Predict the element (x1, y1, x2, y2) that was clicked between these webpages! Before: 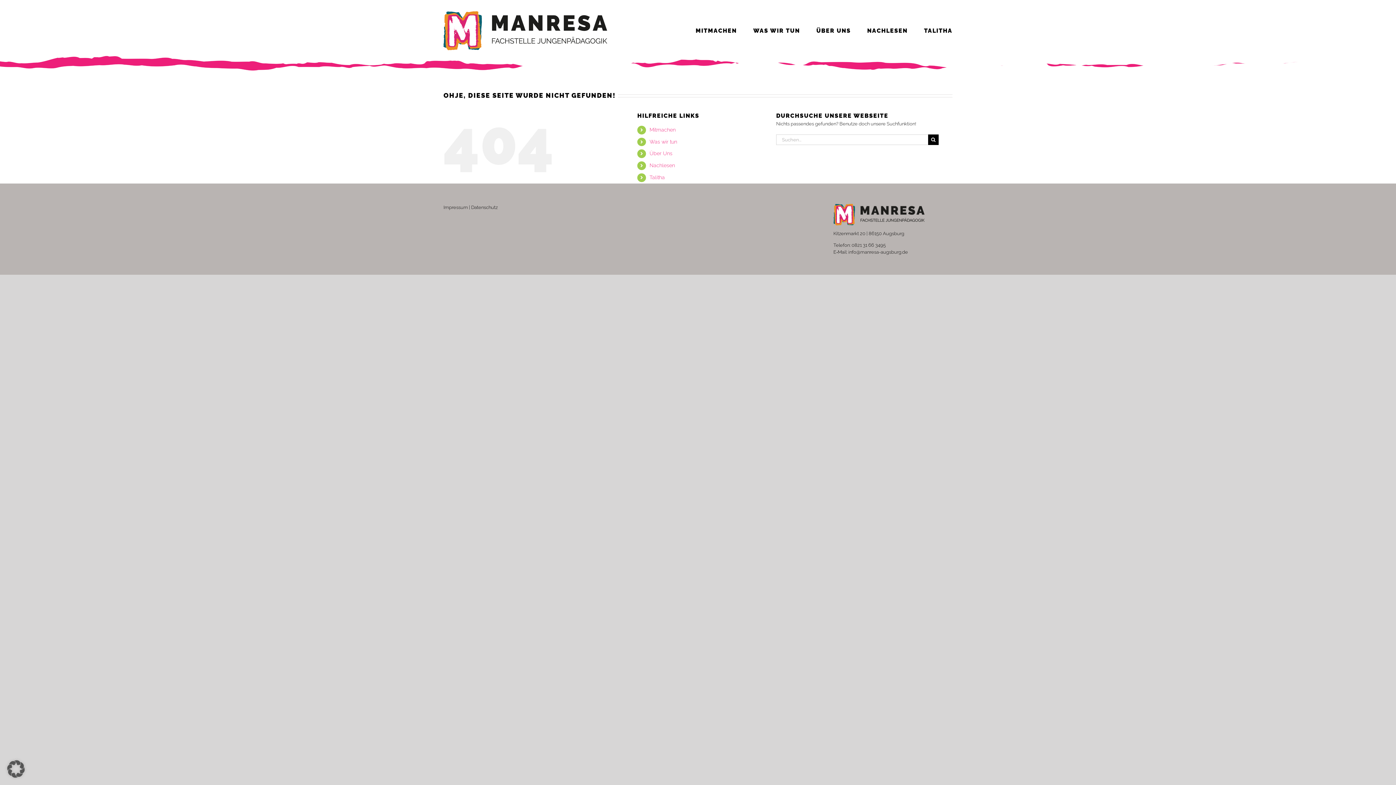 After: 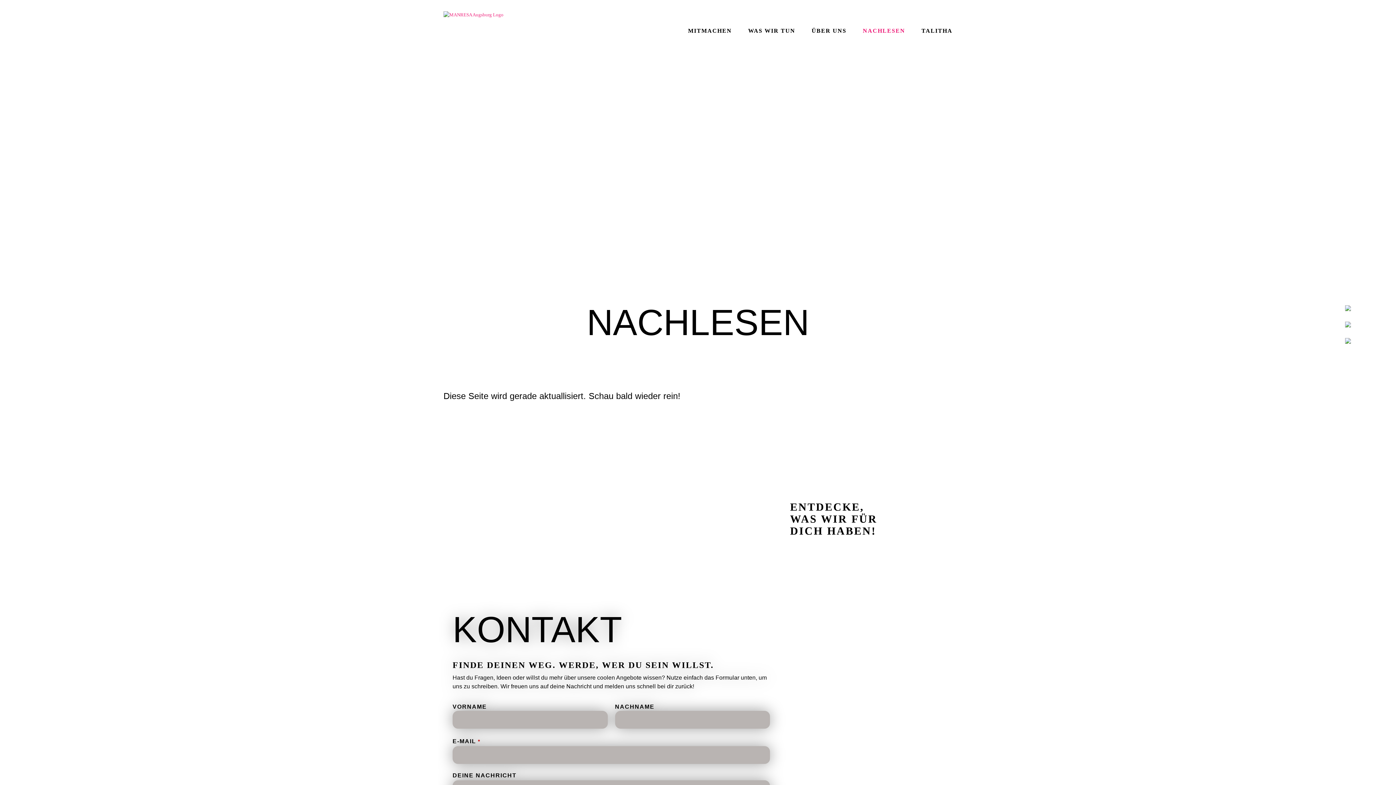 Action: label: NACH­LE­SEN bbox: (867, 0, 907, 61)